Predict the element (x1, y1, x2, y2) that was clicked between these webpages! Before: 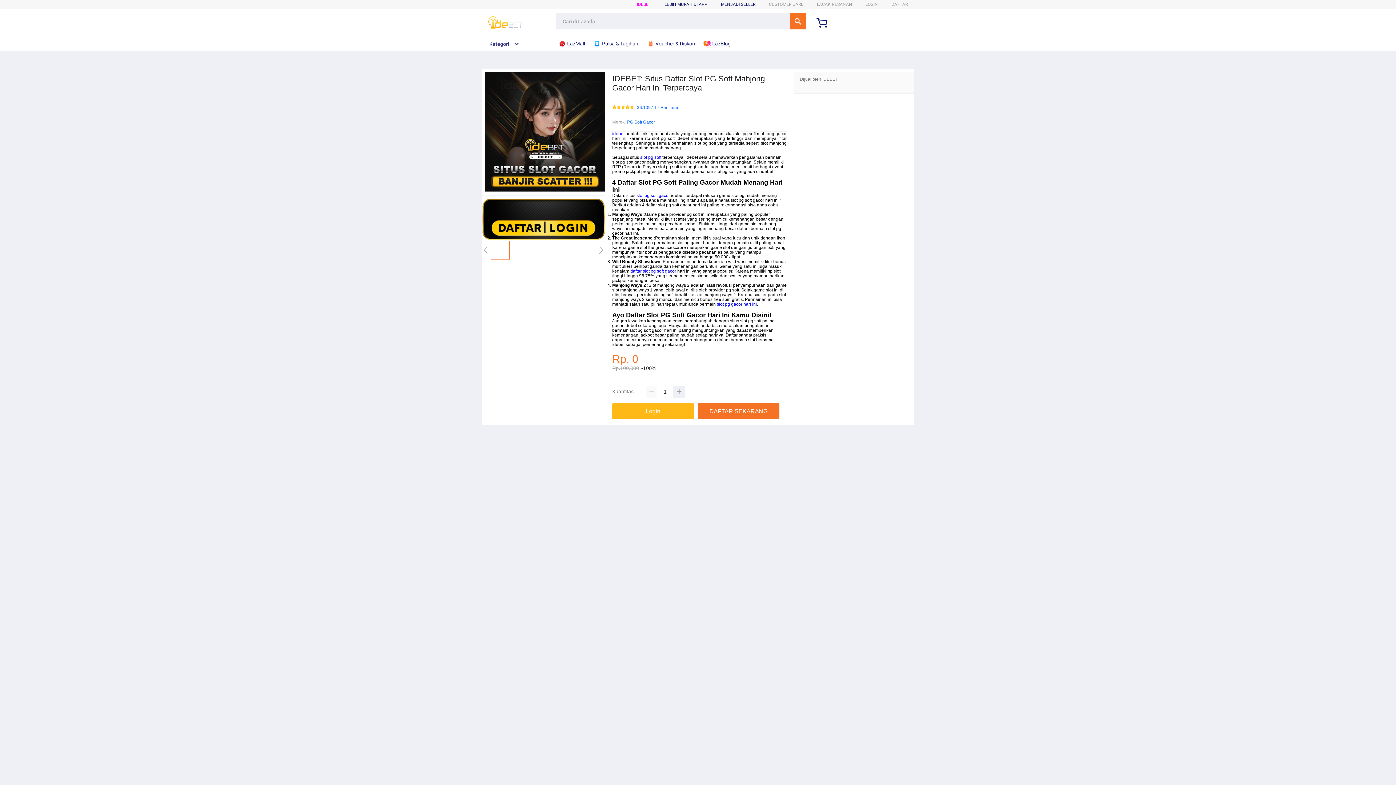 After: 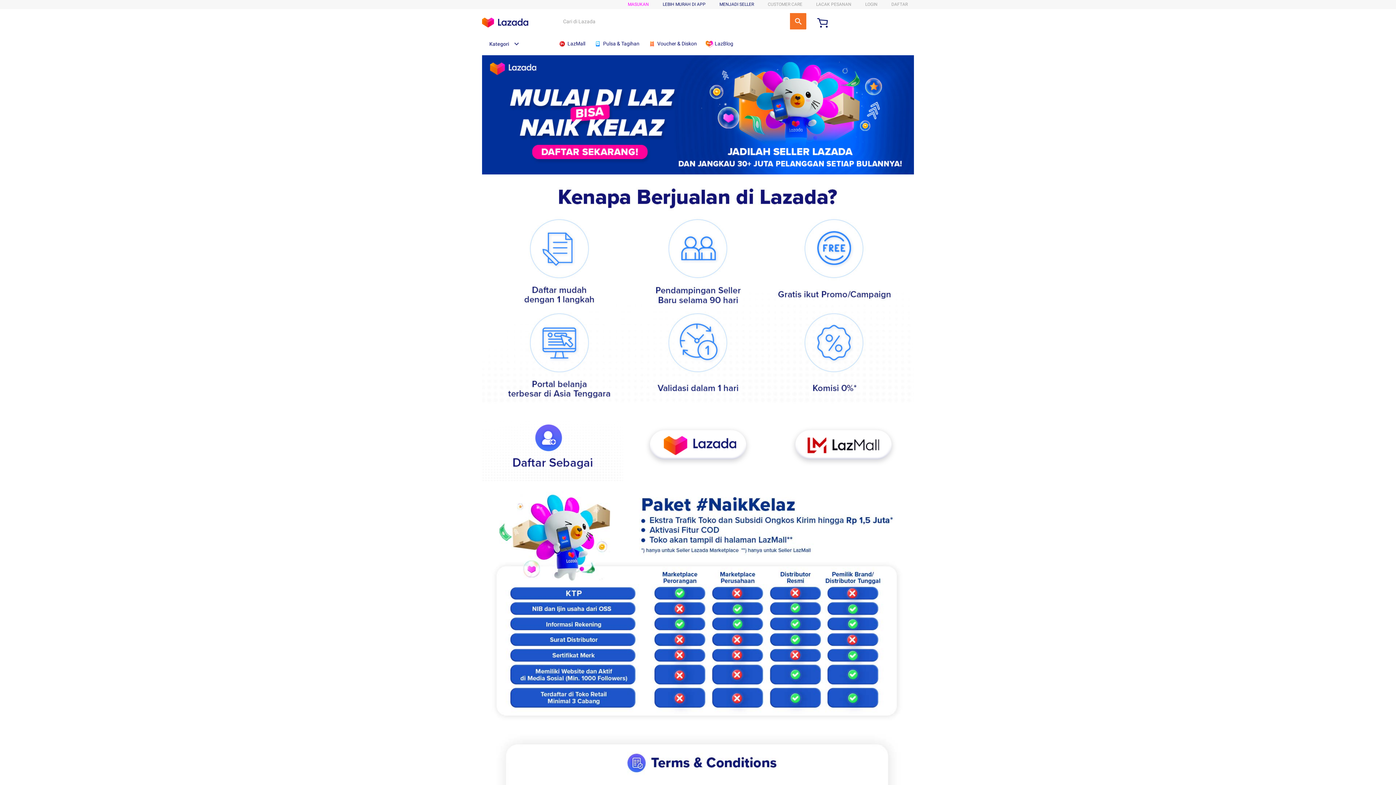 Action: label: MENJADI SELLER bbox: (721, 1, 755, 6)